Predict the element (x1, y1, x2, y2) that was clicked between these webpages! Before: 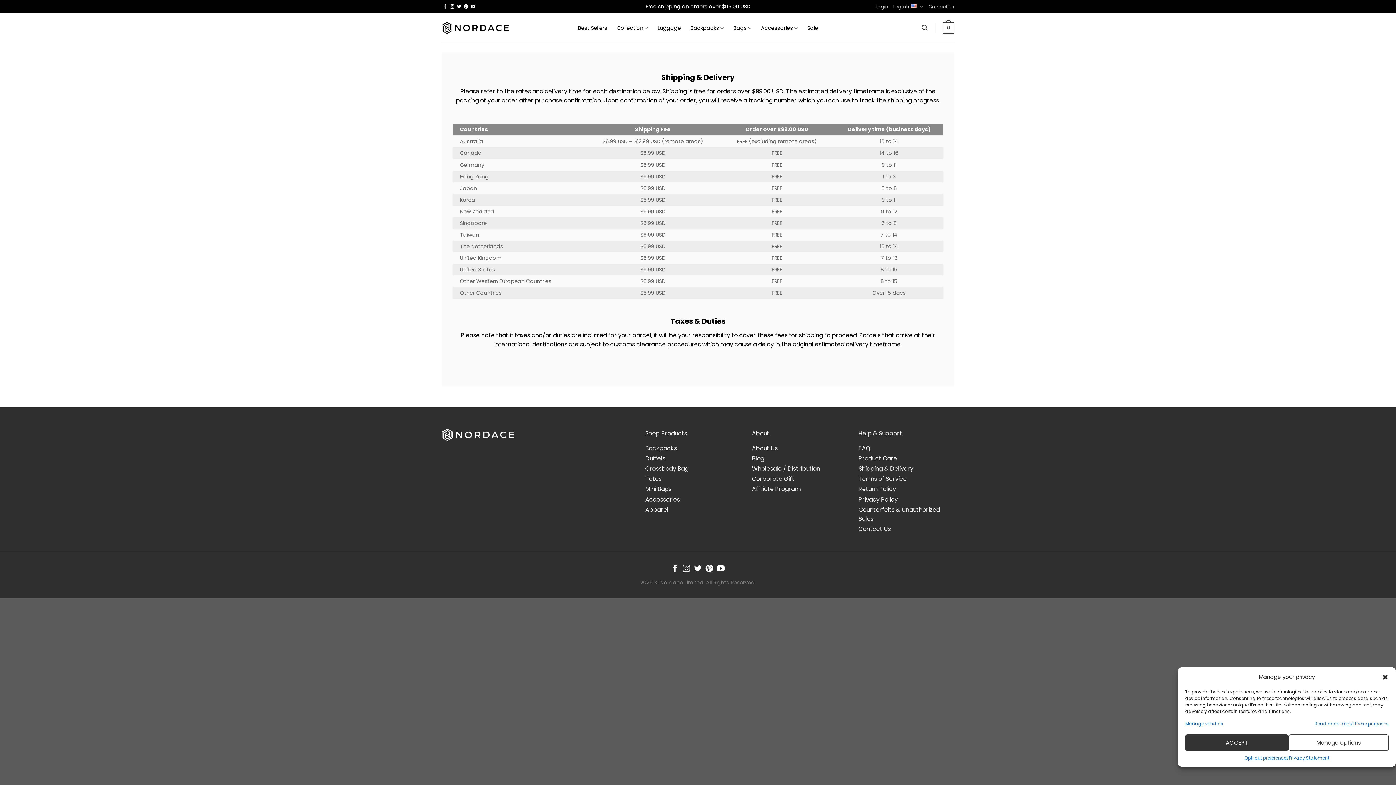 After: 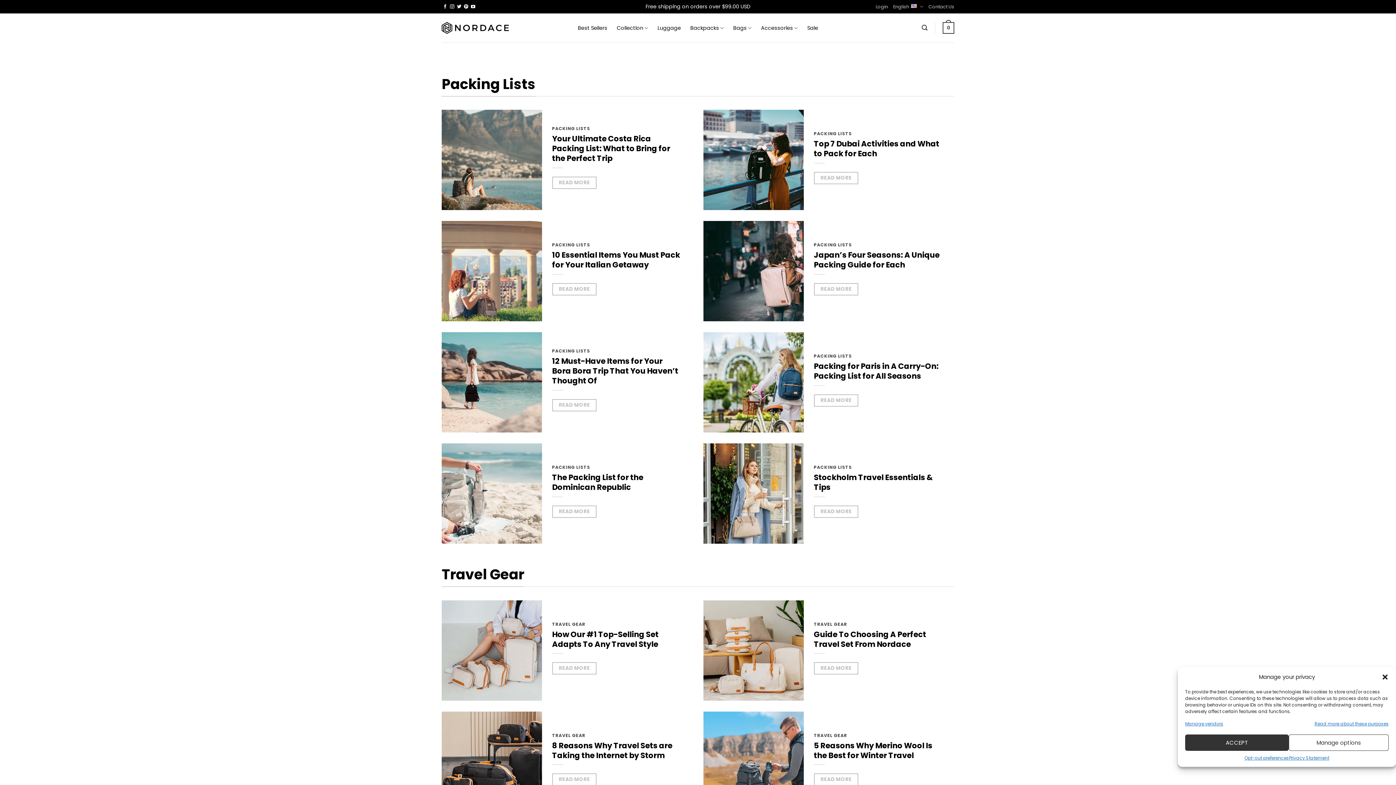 Action: bbox: (752, 454, 764, 462) label: Blog